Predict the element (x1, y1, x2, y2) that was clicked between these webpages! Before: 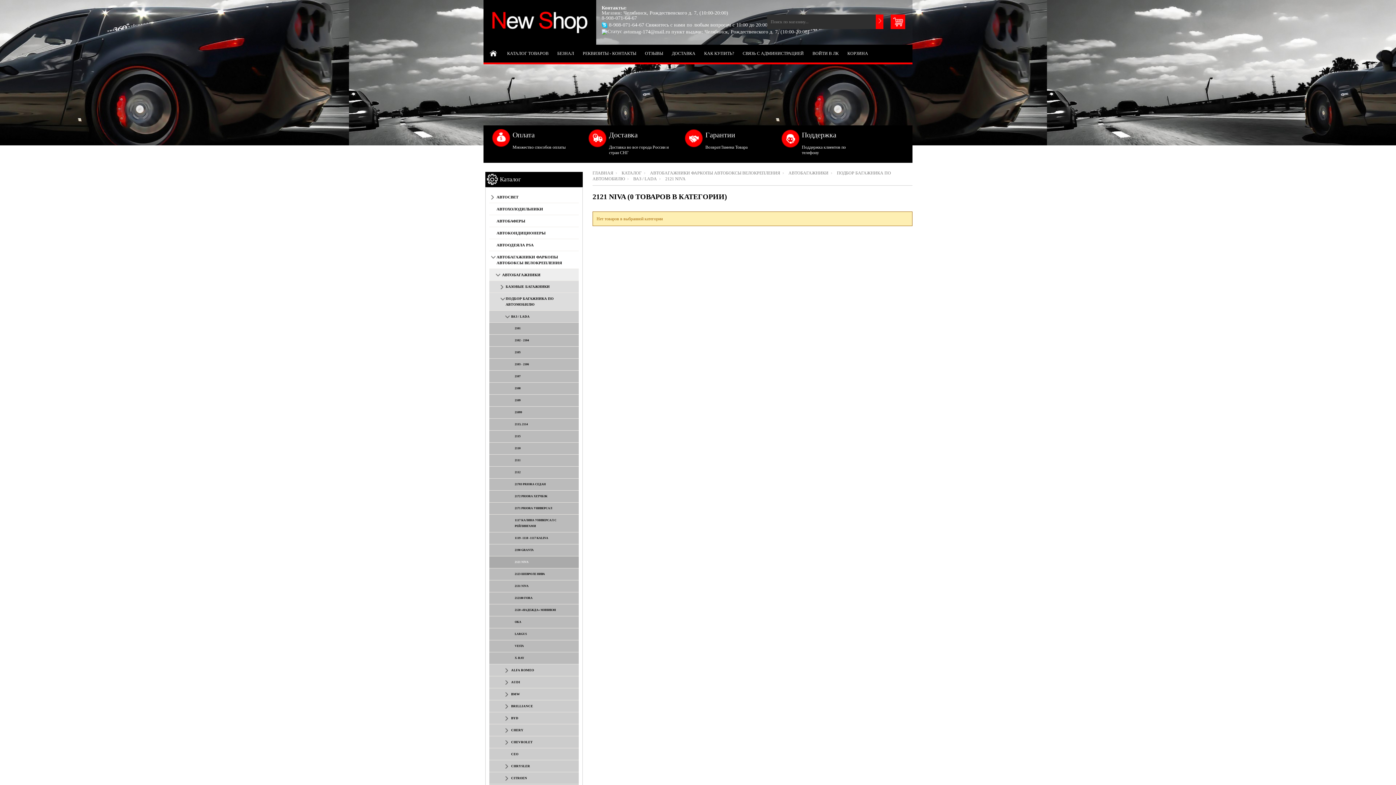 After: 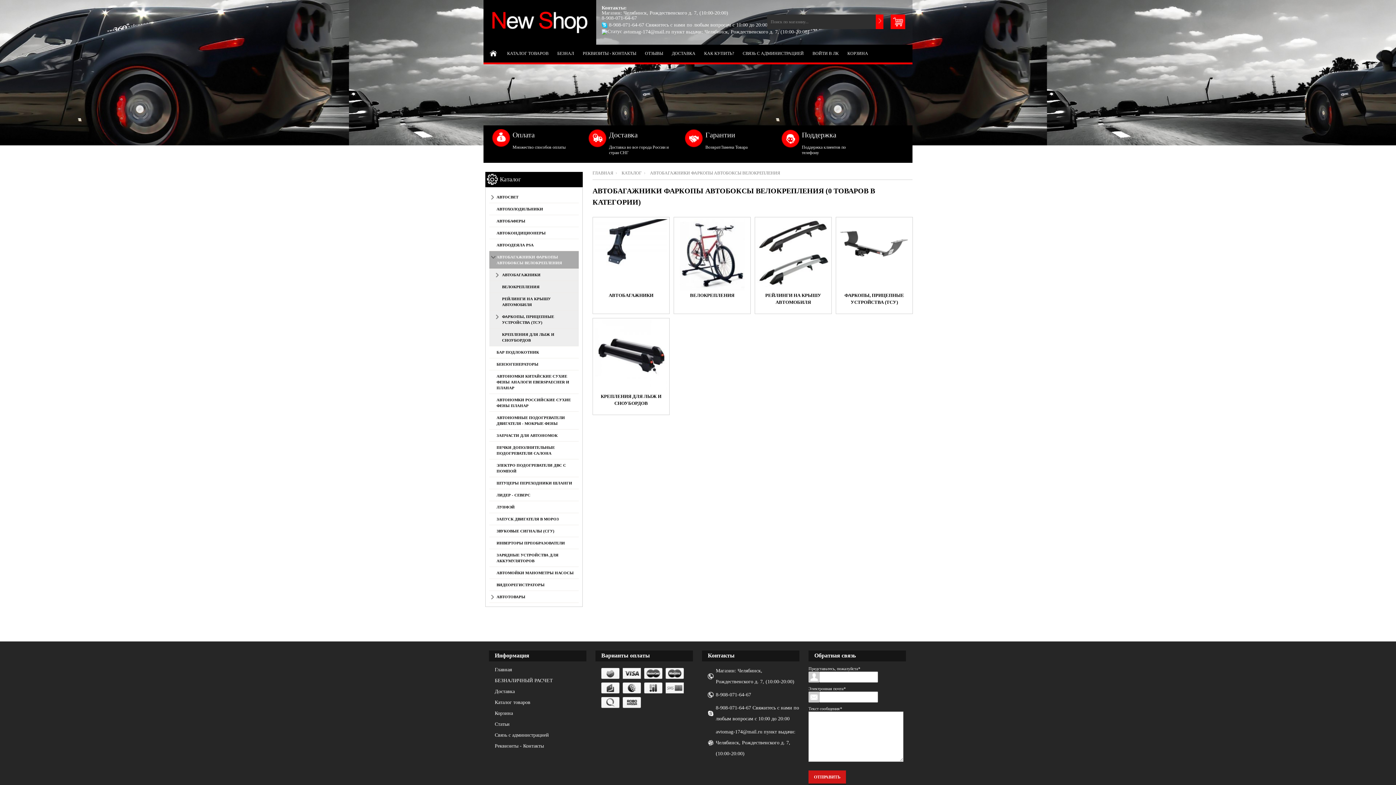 Action: label: АВТОБАГАЖНИКИ ФАРКОПЫ АВТОБОКСЫ ВЕЛОКРЕПЛЕНИЯ bbox: (650, 170, 784, 175)